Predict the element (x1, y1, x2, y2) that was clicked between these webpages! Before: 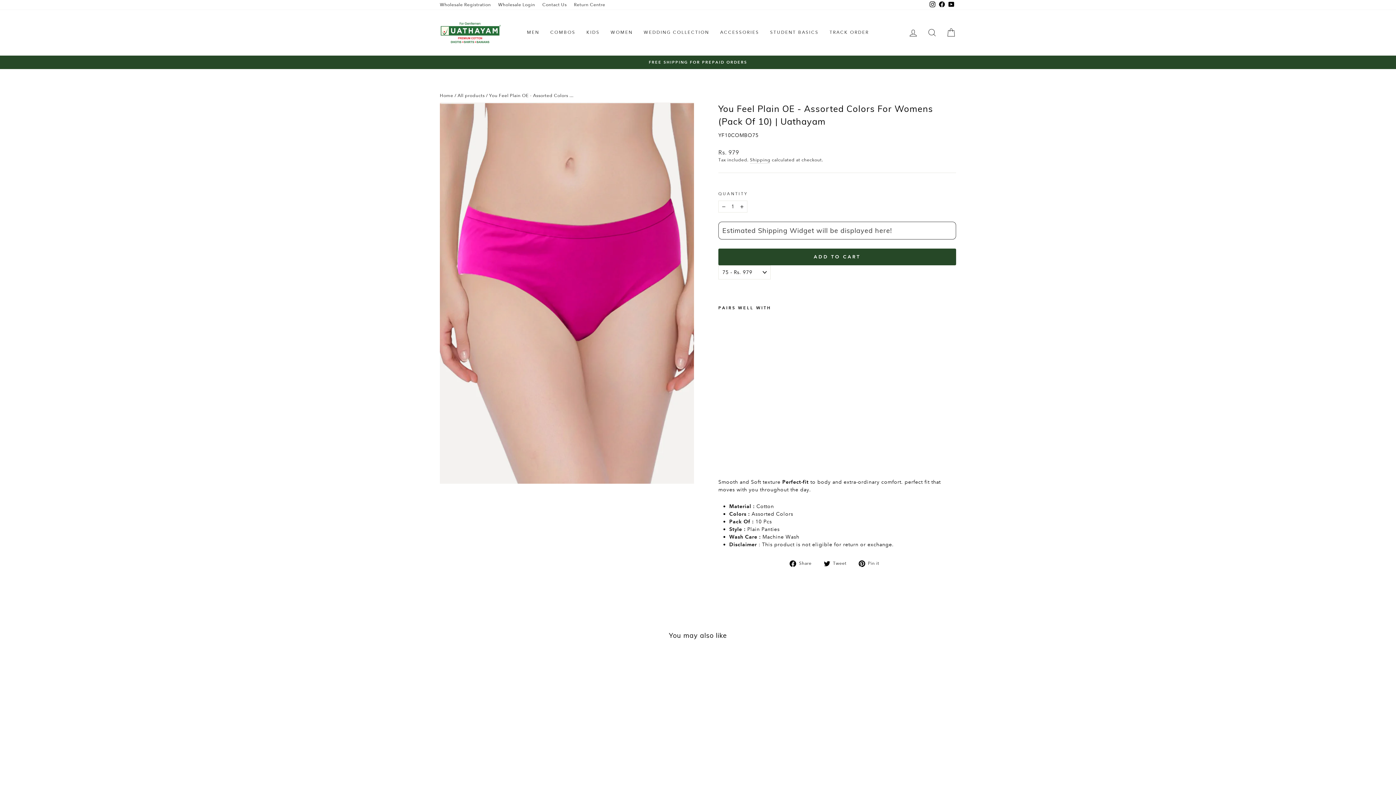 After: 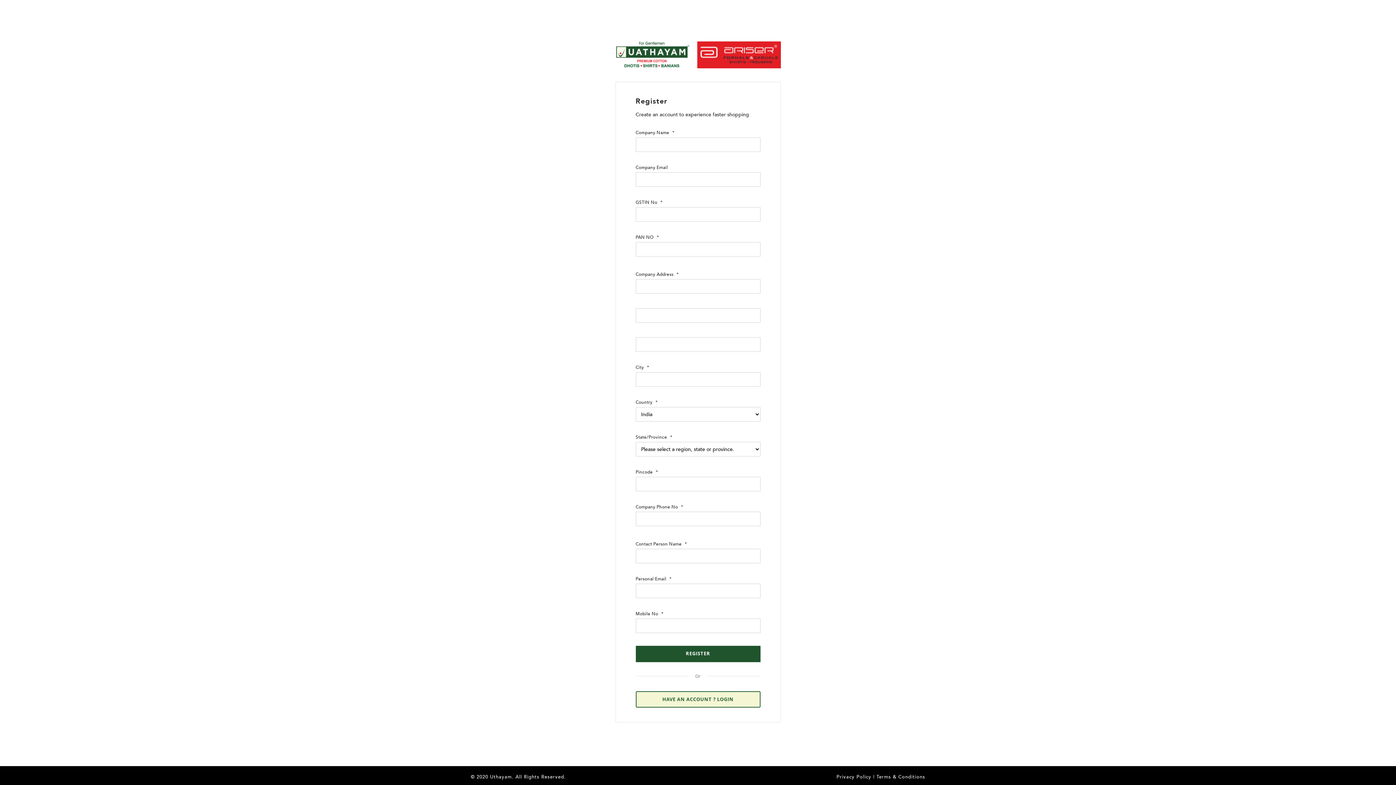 Action: bbox: (436, 0, 494, 9) label: Wholesale Registration